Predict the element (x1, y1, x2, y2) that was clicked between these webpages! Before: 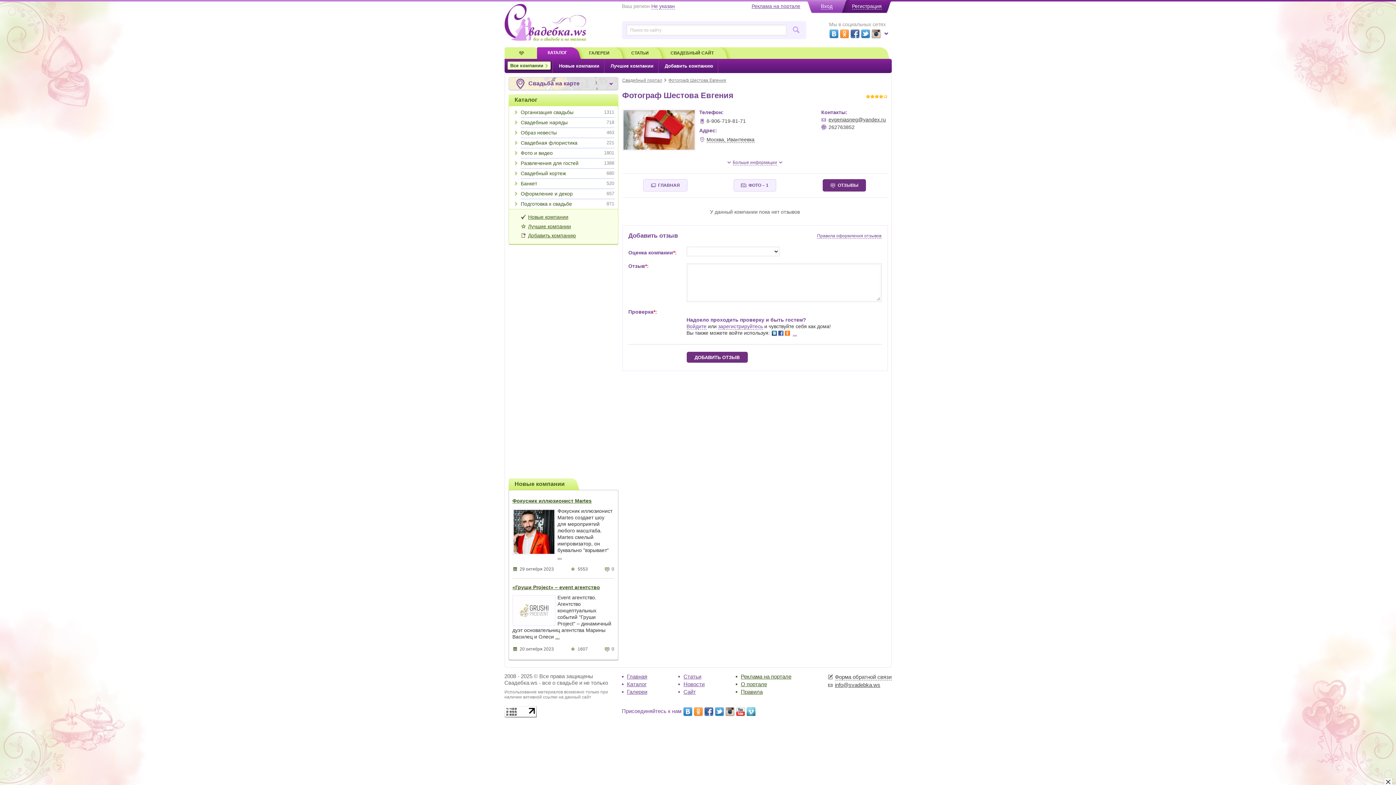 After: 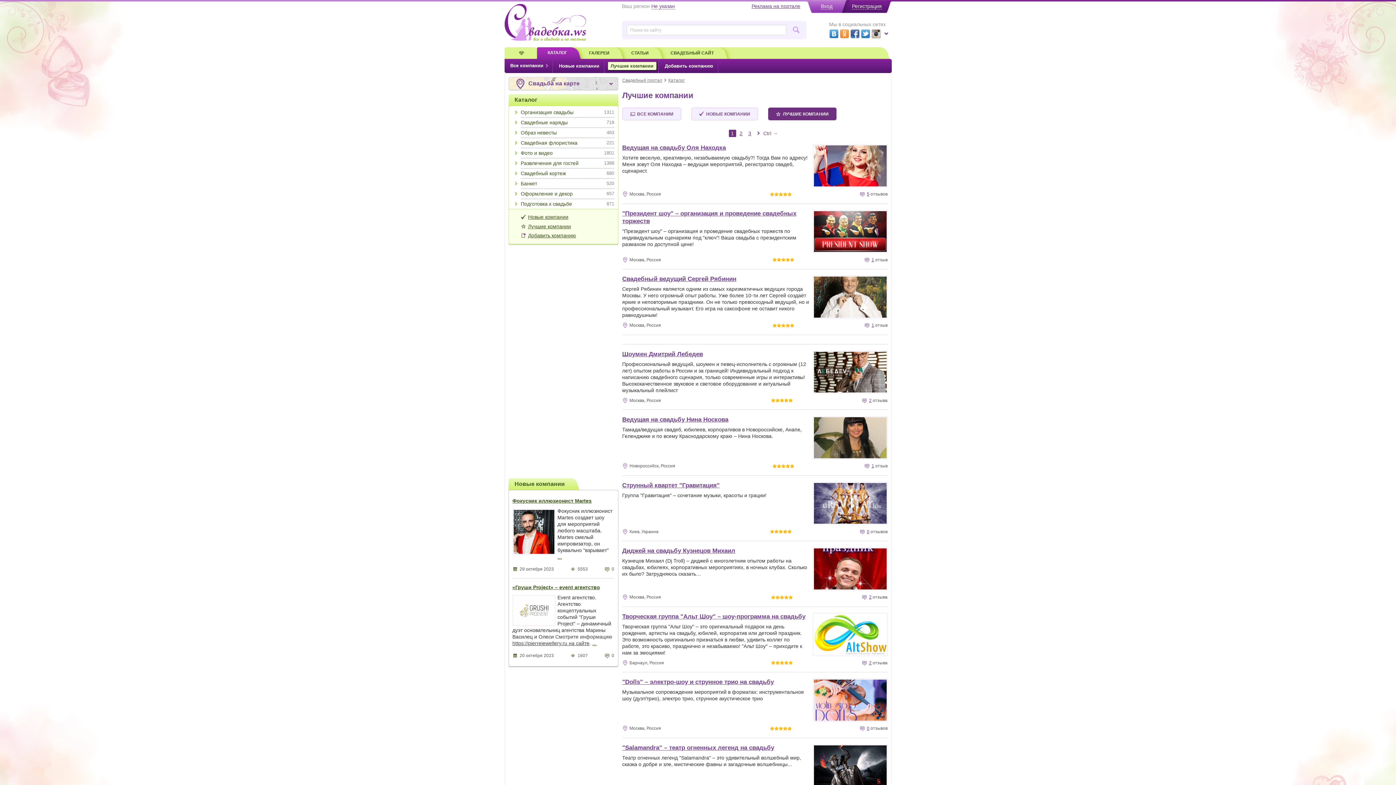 Action: label: Лучшие компании bbox: (608, 62, 656, 69)